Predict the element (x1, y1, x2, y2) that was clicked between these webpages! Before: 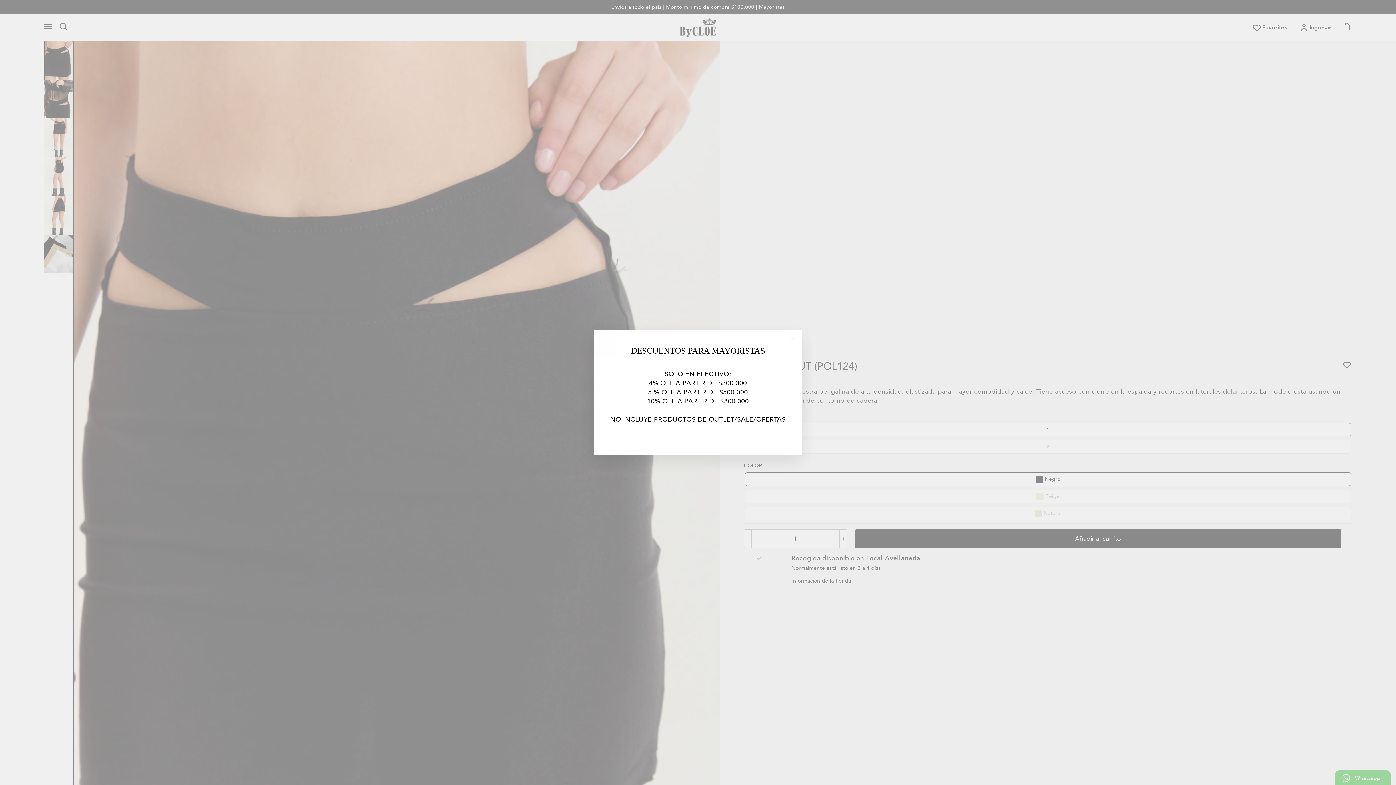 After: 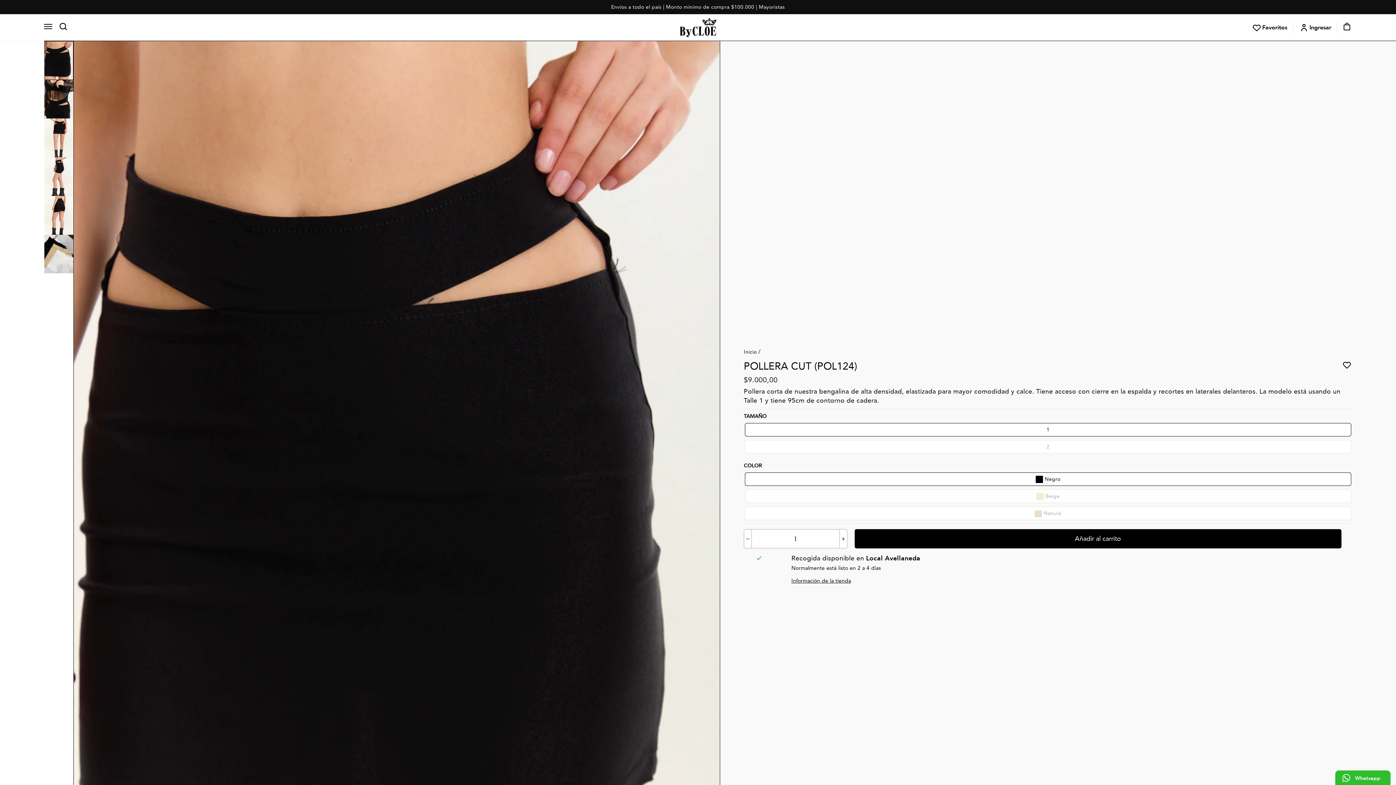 Action: bbox: (784, 330, 802, 347) label: "Cerrar (esc)"